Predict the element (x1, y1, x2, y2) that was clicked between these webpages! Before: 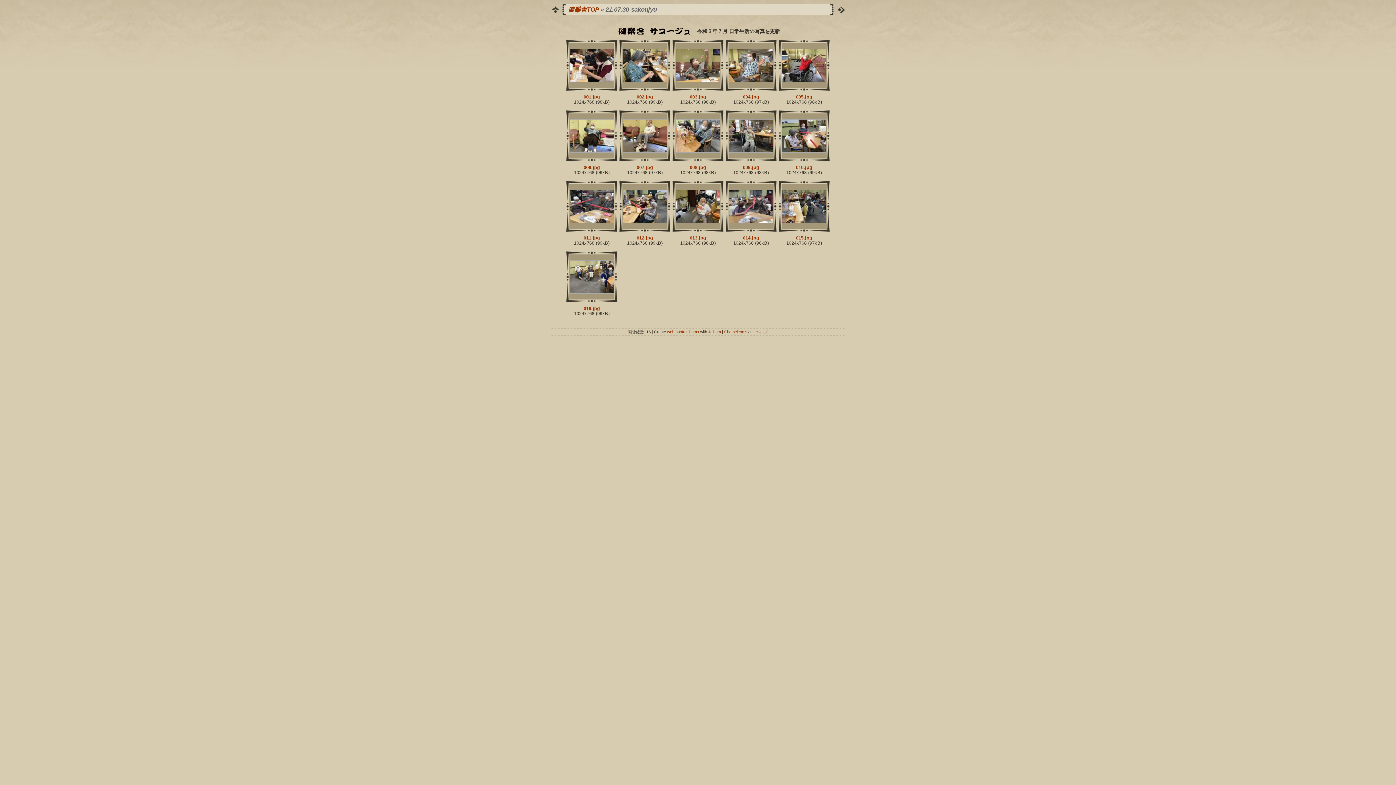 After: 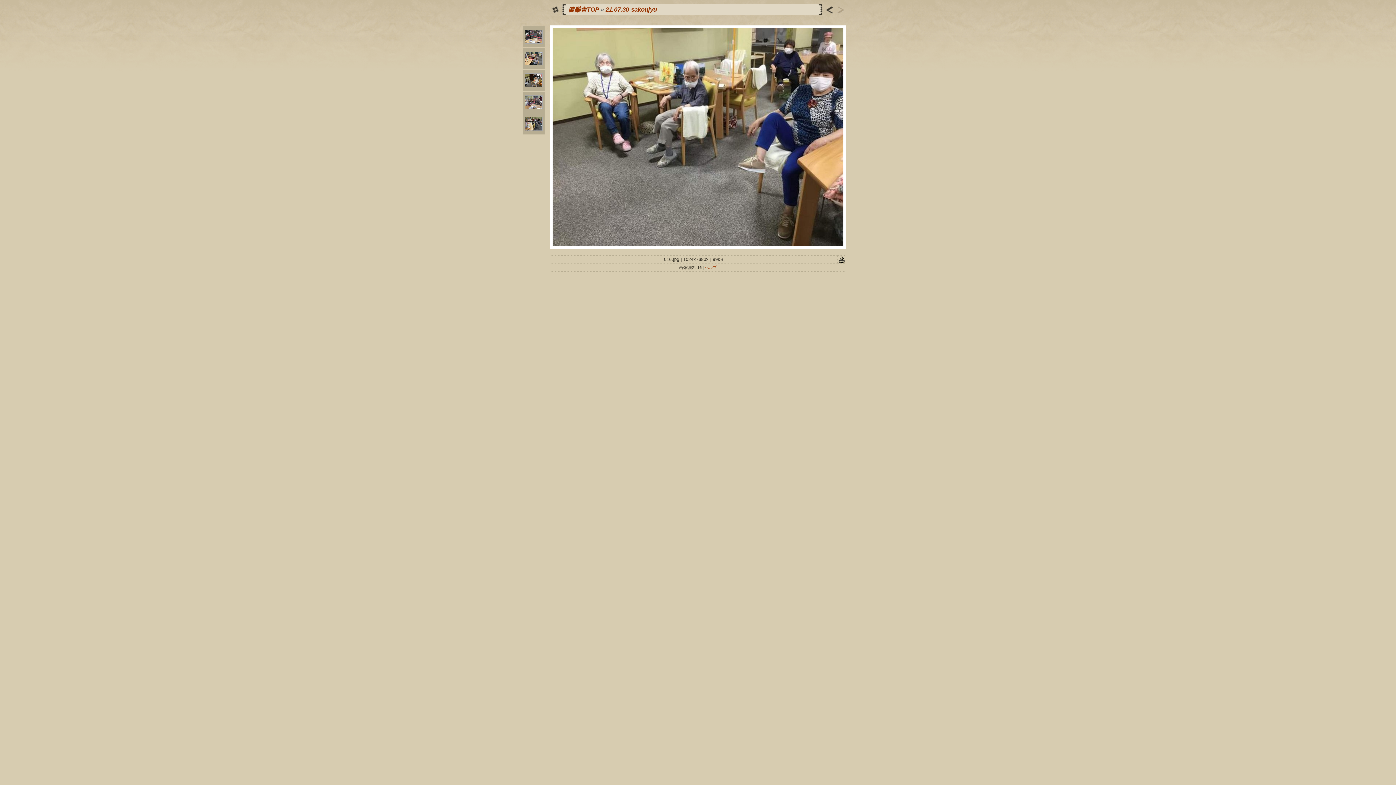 Action: bbox: (569, 289, 614, 294)